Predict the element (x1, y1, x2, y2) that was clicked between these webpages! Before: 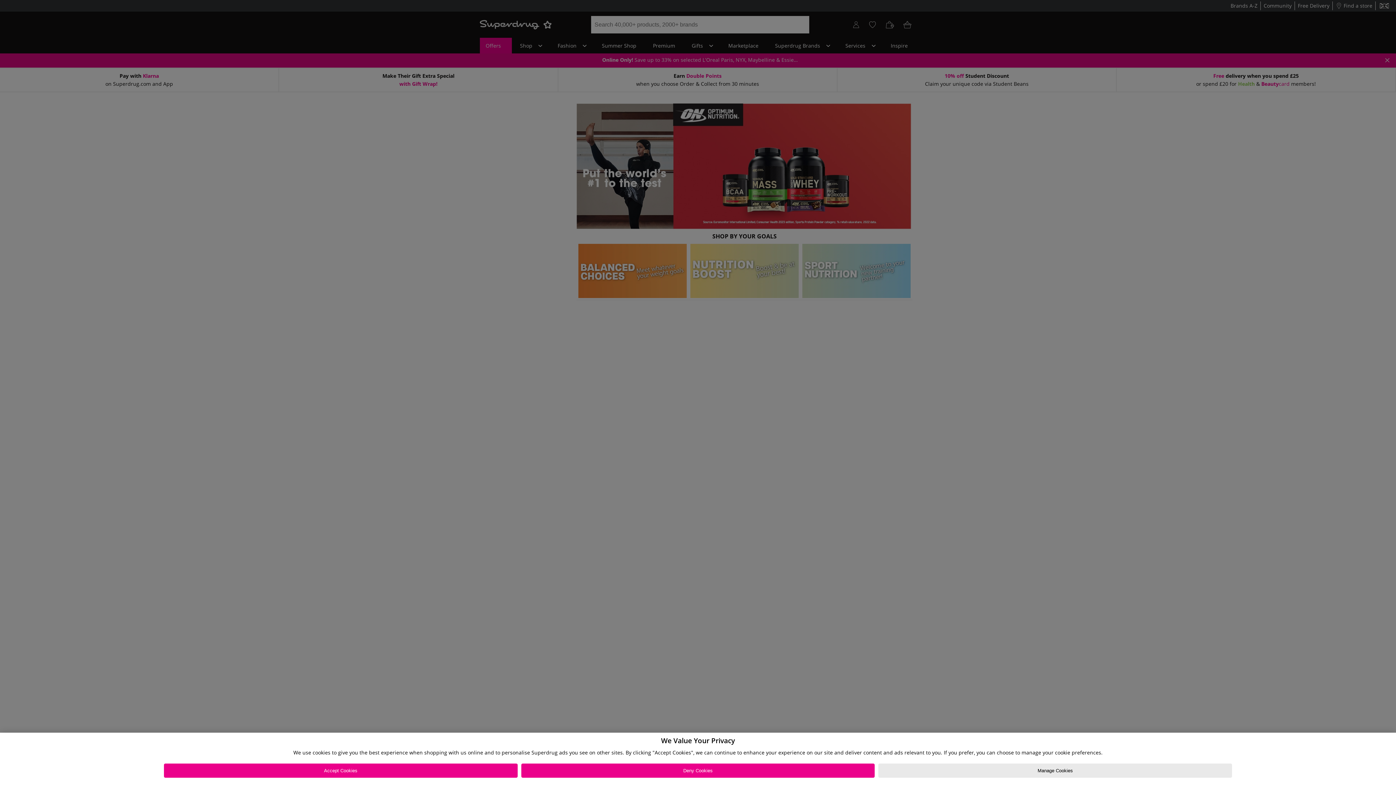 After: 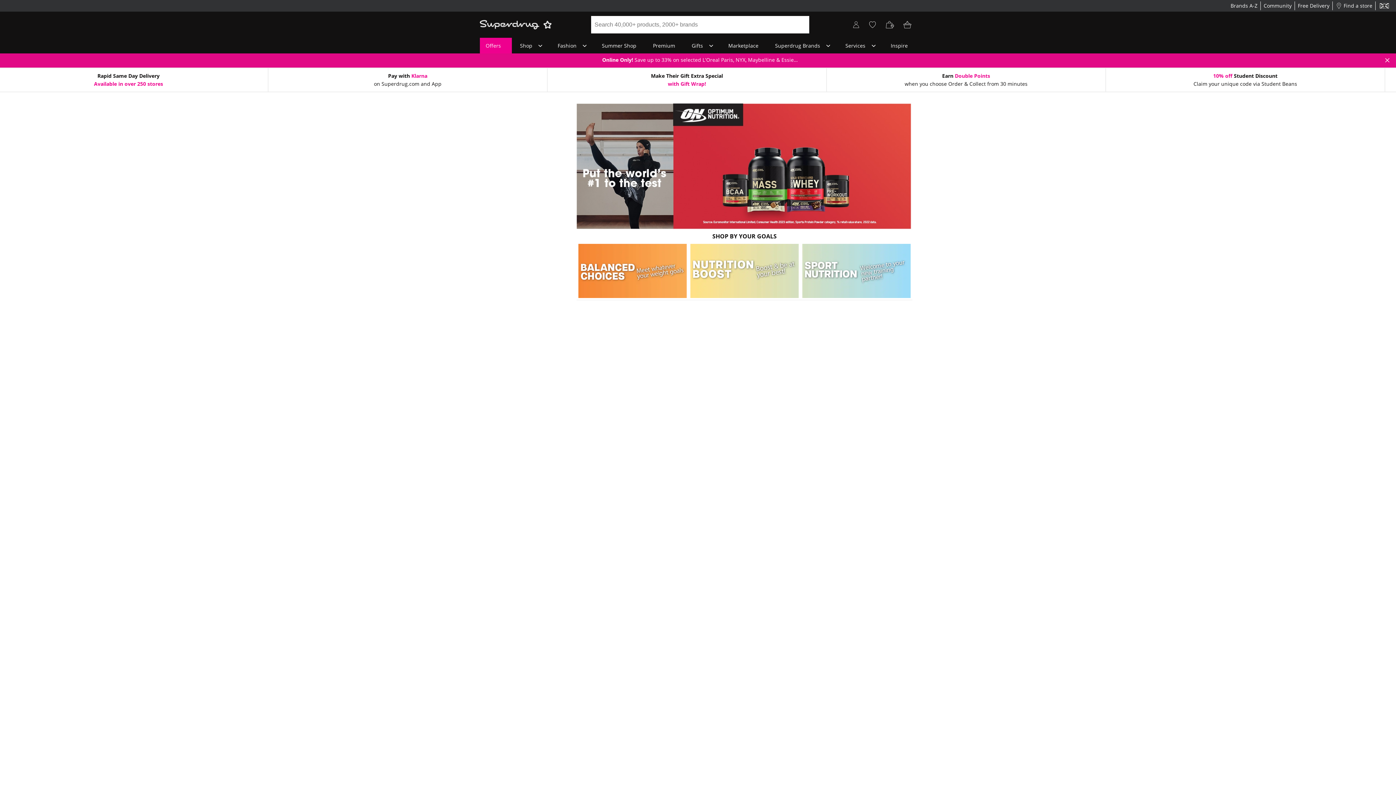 Action: bbox: (163, 764, 517, 778) label: Accept Cookies